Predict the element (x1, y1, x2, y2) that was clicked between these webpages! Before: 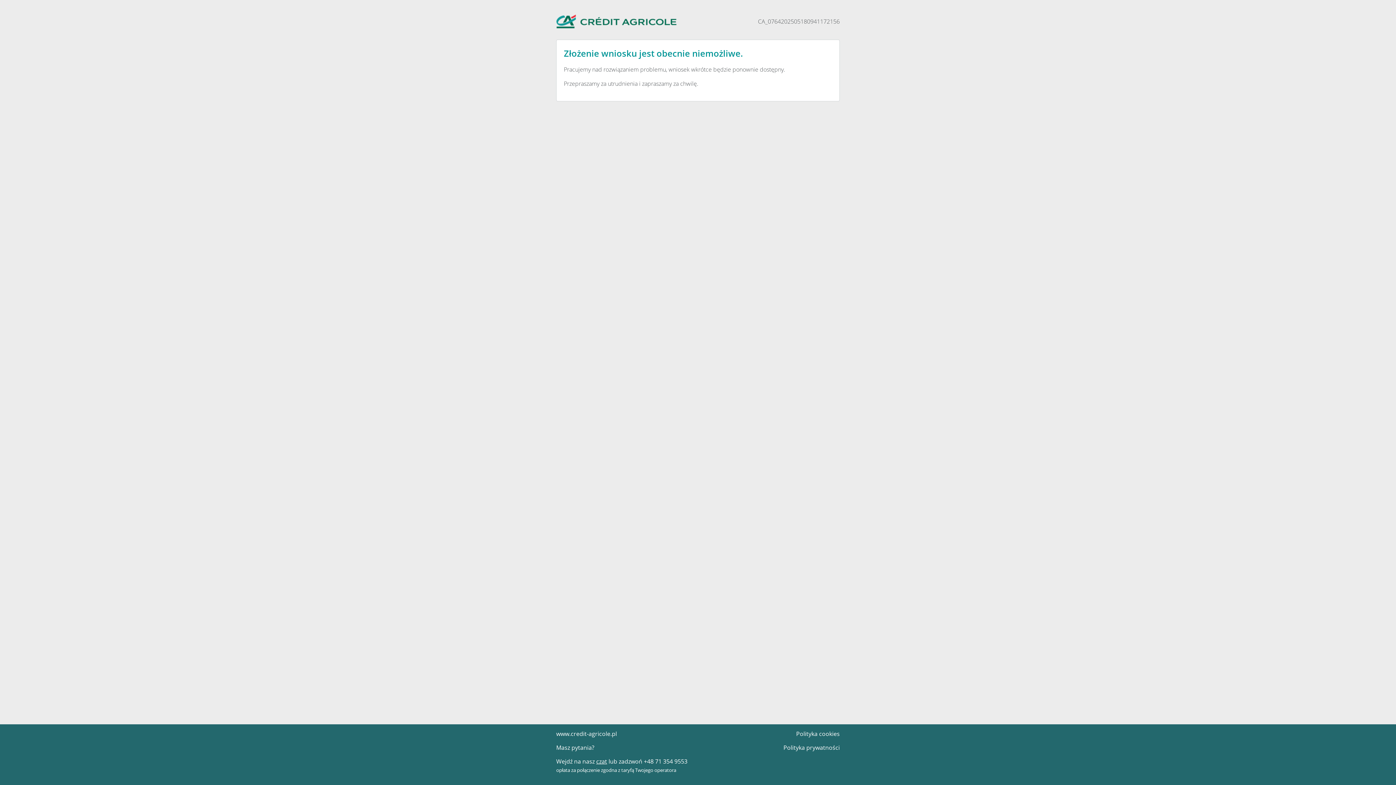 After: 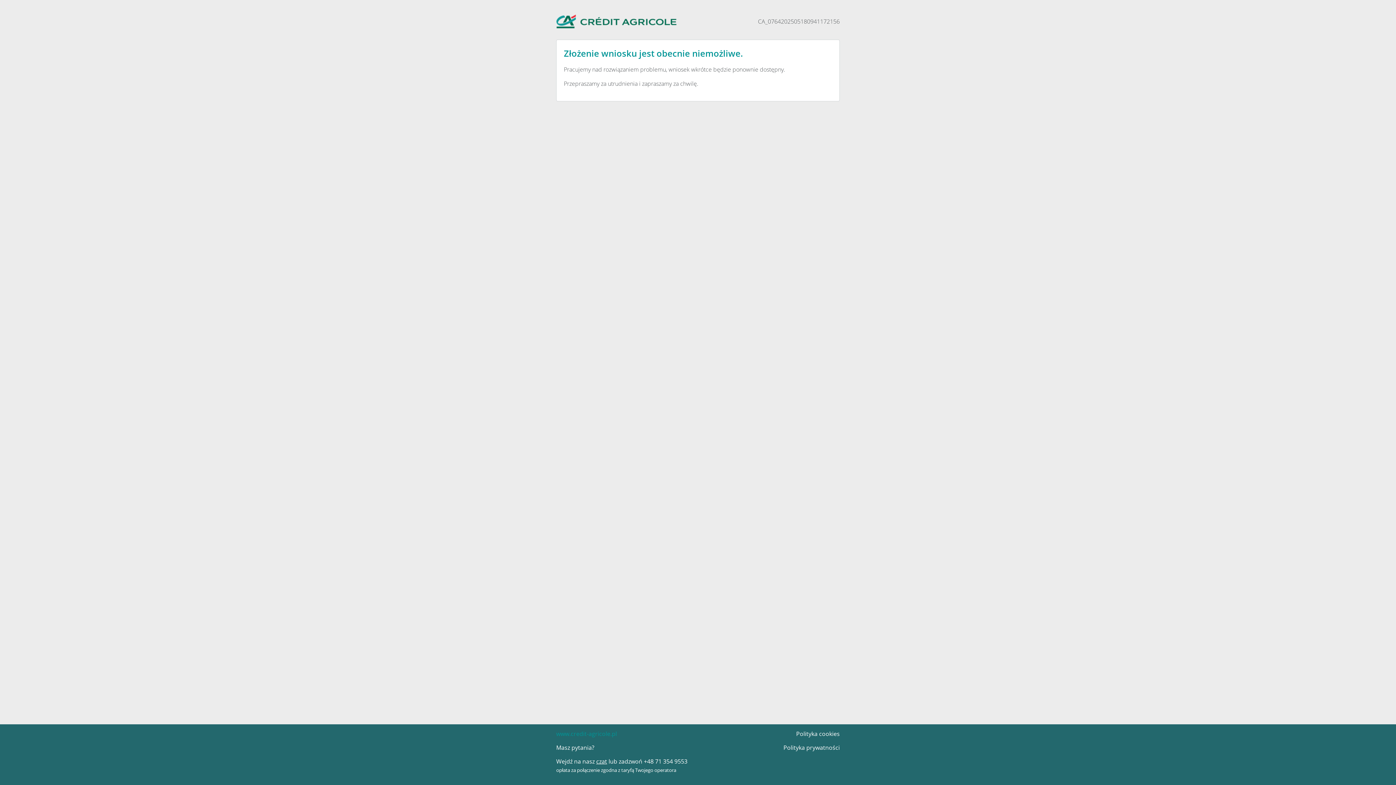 Action: label: www.credit-agricole.pl bbox: (556, 730, 617, 738)